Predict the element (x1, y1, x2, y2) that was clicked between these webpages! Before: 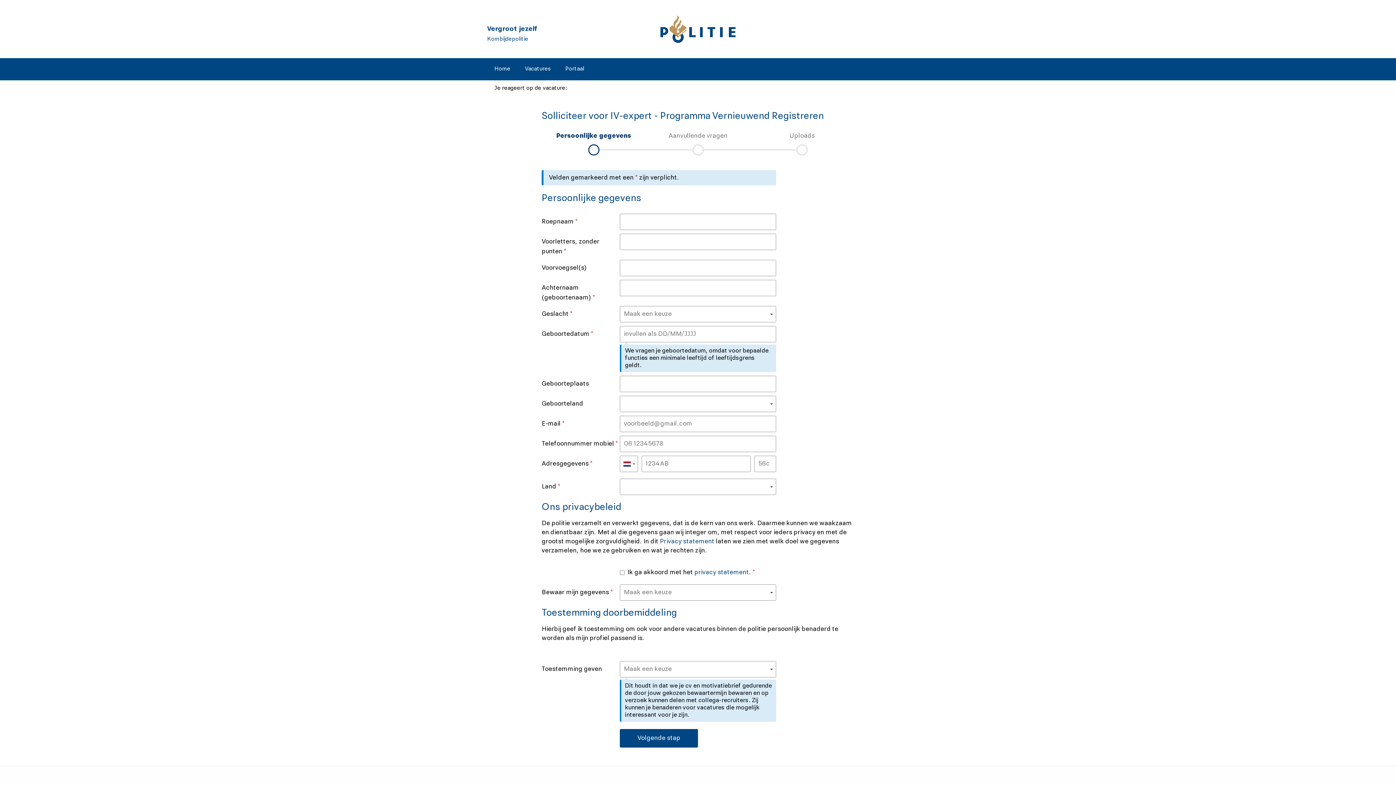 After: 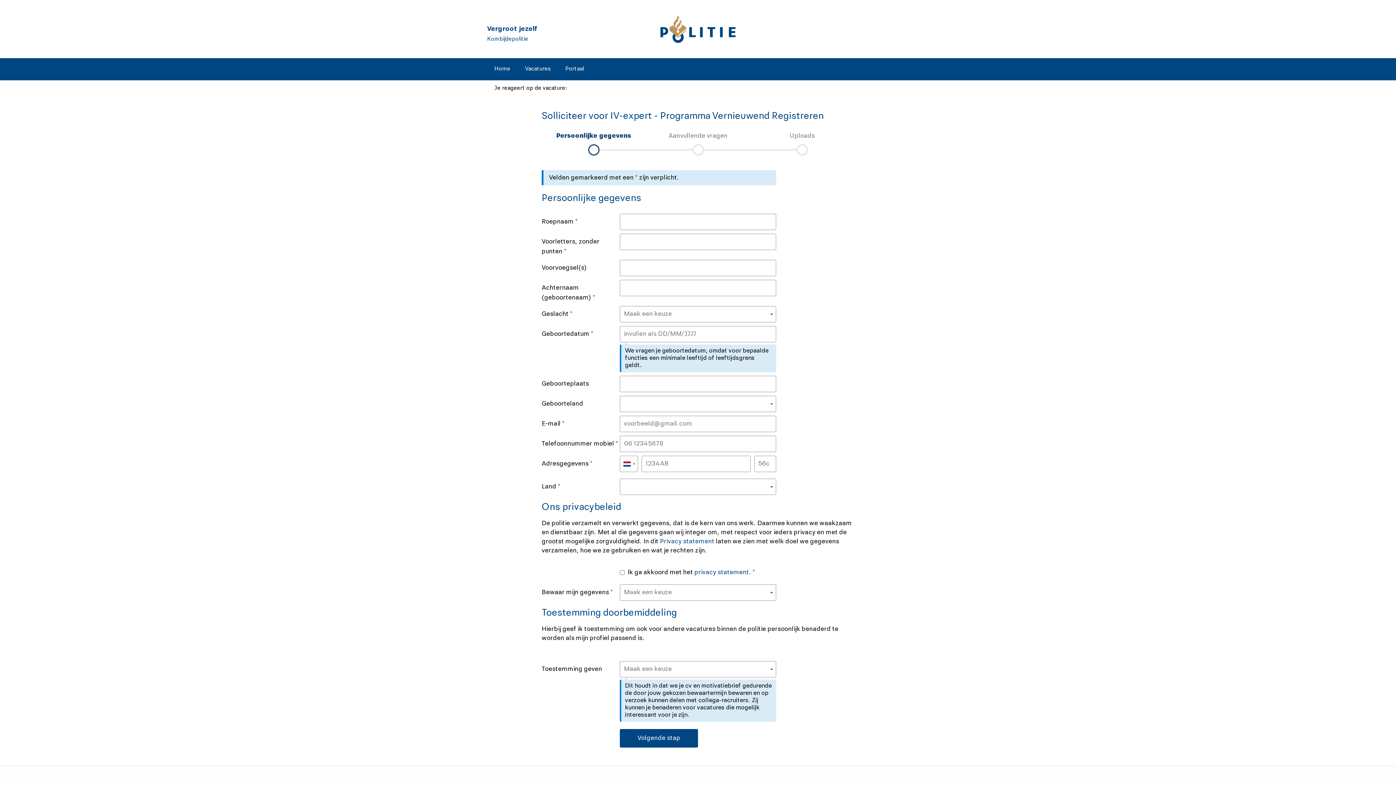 Action: label: Huidige: Persoonlijke gegevens bbox: (541, 131, 646, 155)